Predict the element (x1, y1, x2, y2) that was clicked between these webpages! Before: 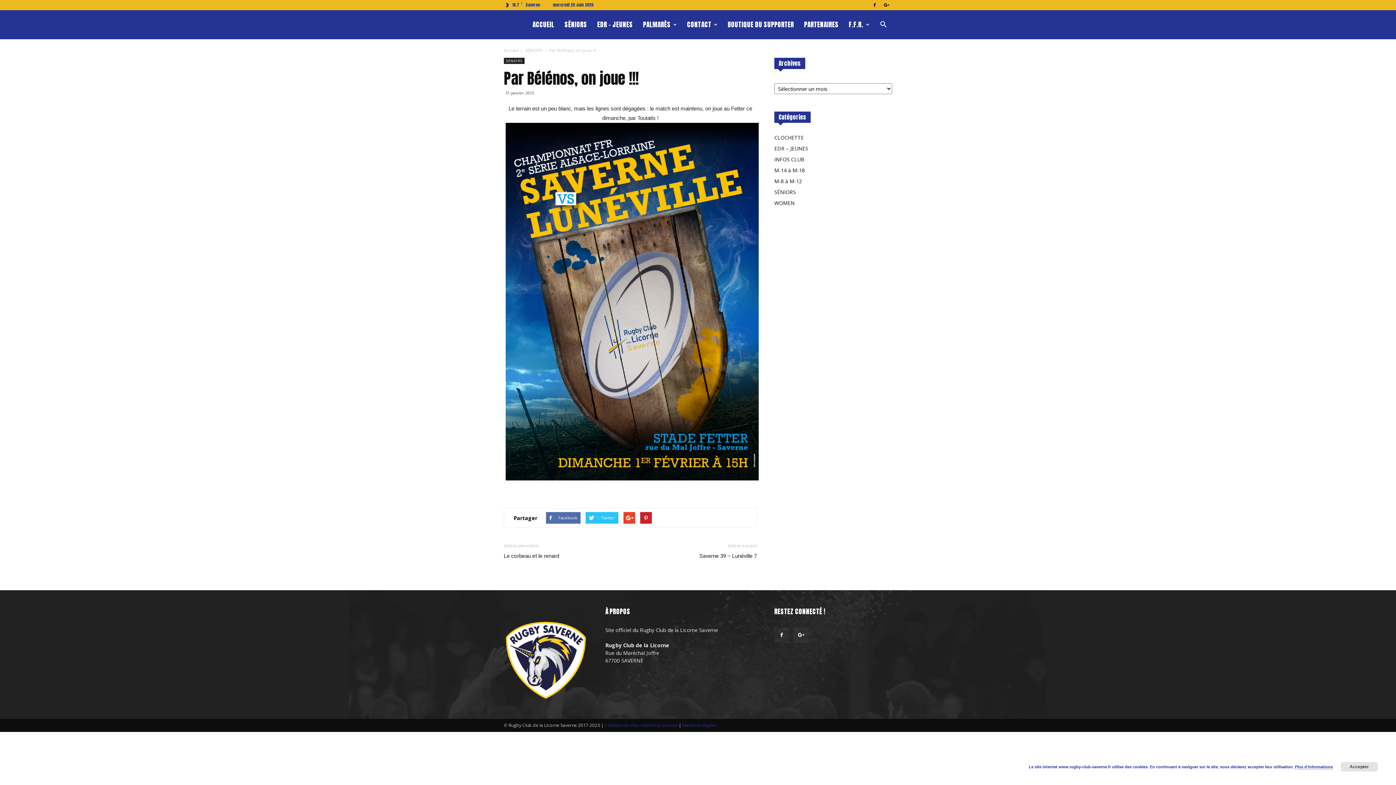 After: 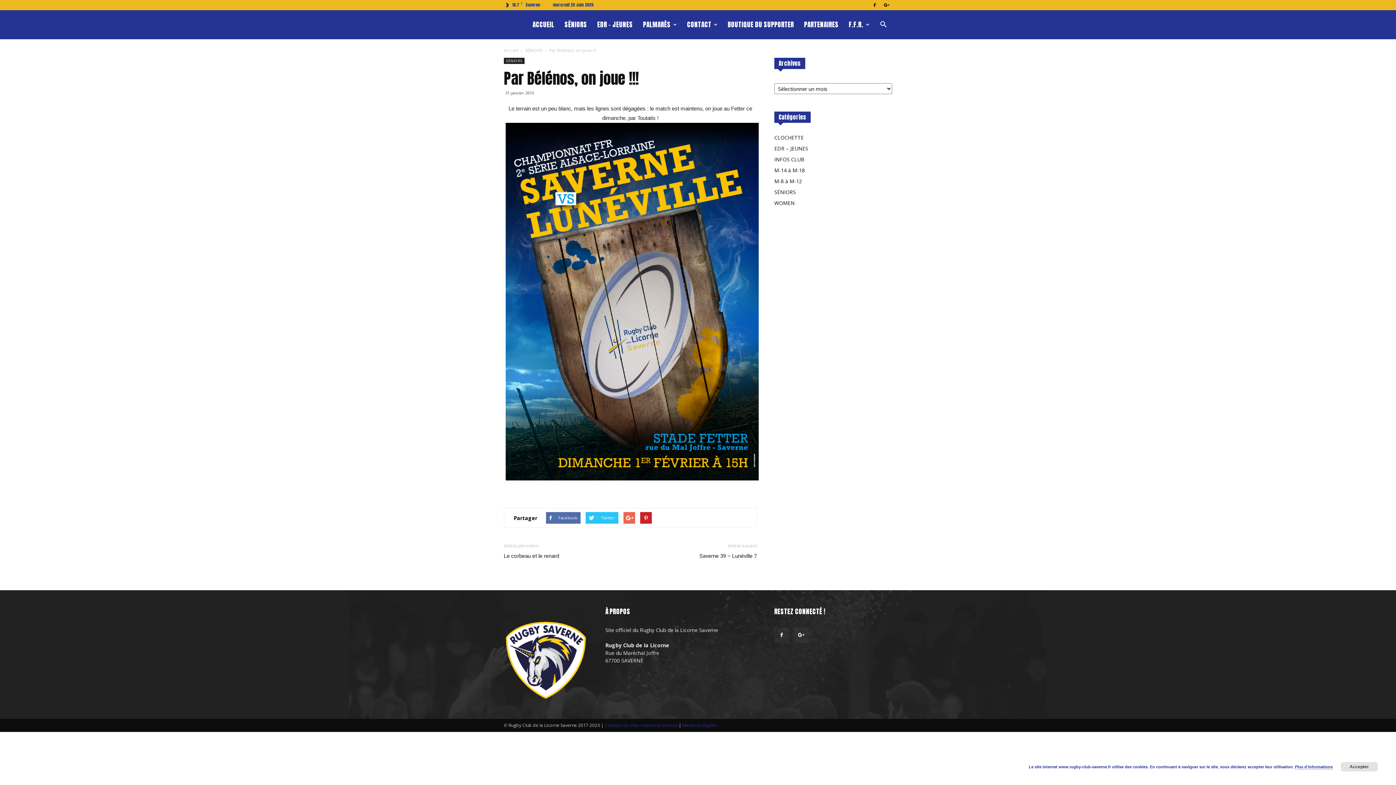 Action: bbox: (623, 512, 635, 524)